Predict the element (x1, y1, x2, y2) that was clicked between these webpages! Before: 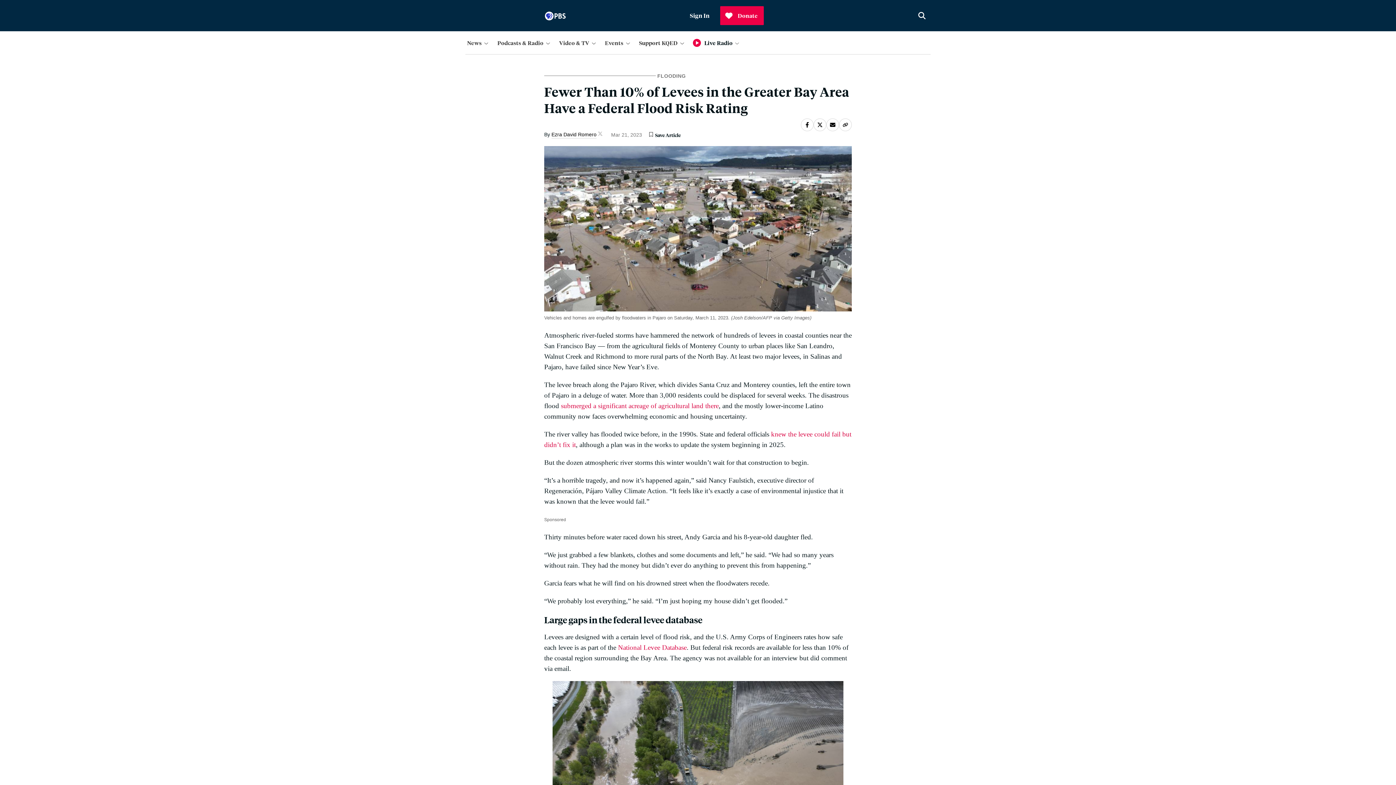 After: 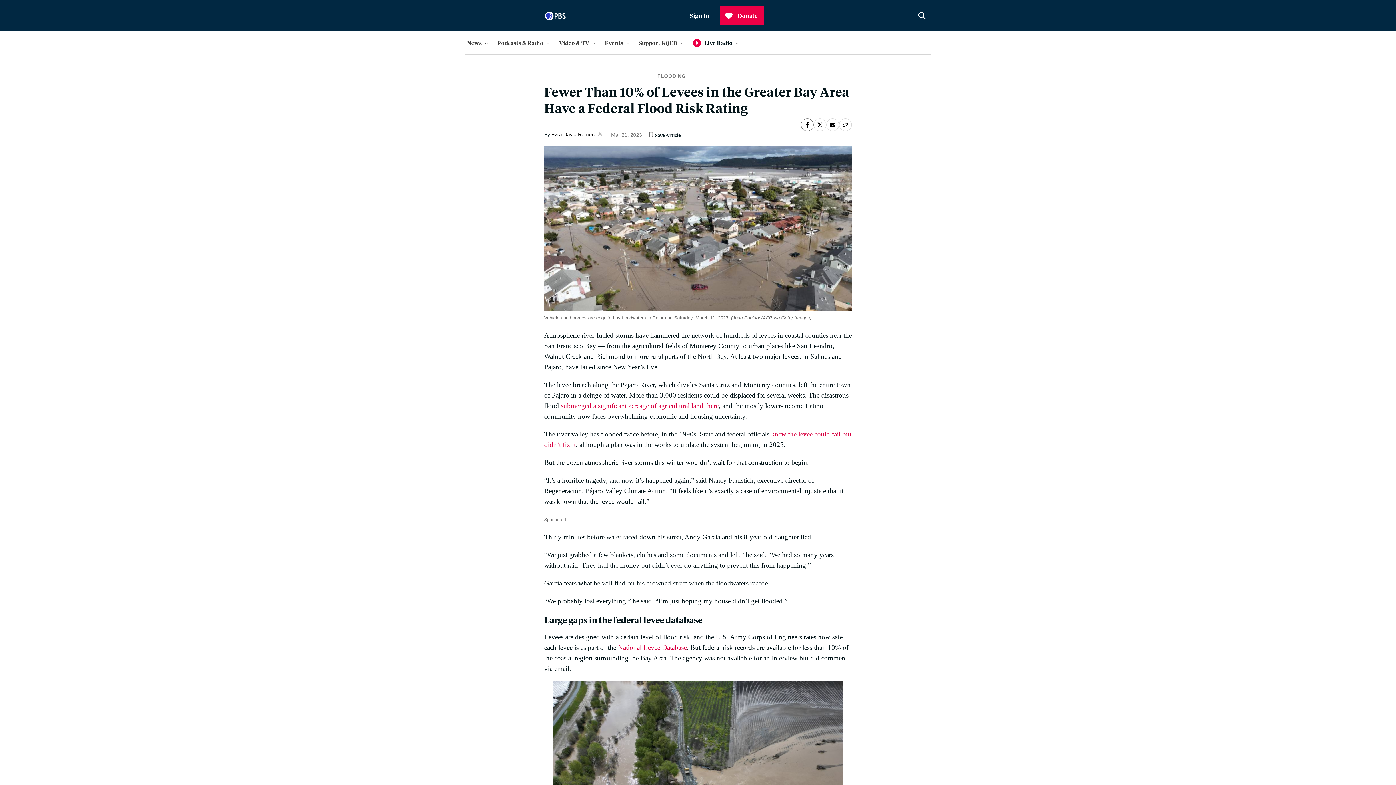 Action: bbox: (801, 118, 813, 131) label: Share with Facebook